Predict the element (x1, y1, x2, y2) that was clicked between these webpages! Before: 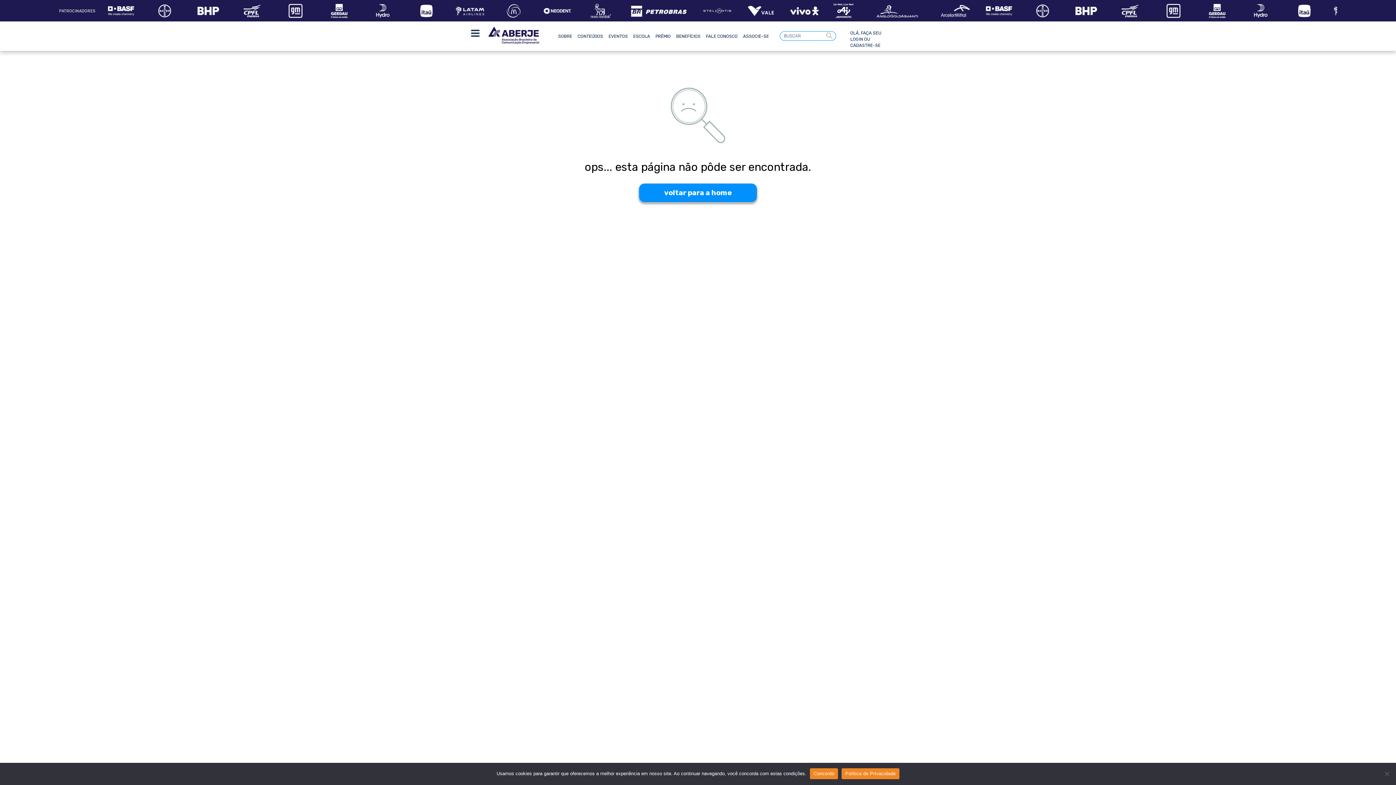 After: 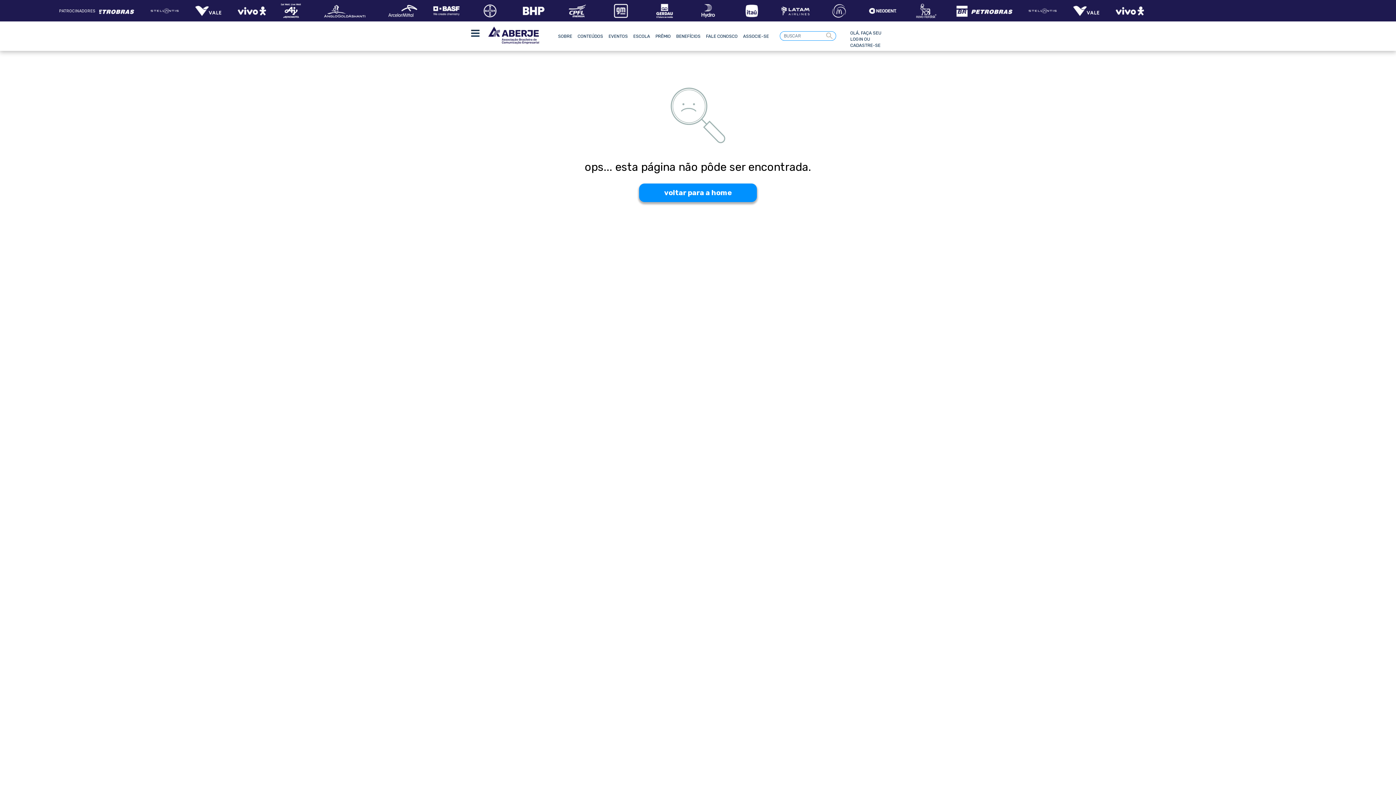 Action: label: Concordo bbox: (810, 768, 838, 779)